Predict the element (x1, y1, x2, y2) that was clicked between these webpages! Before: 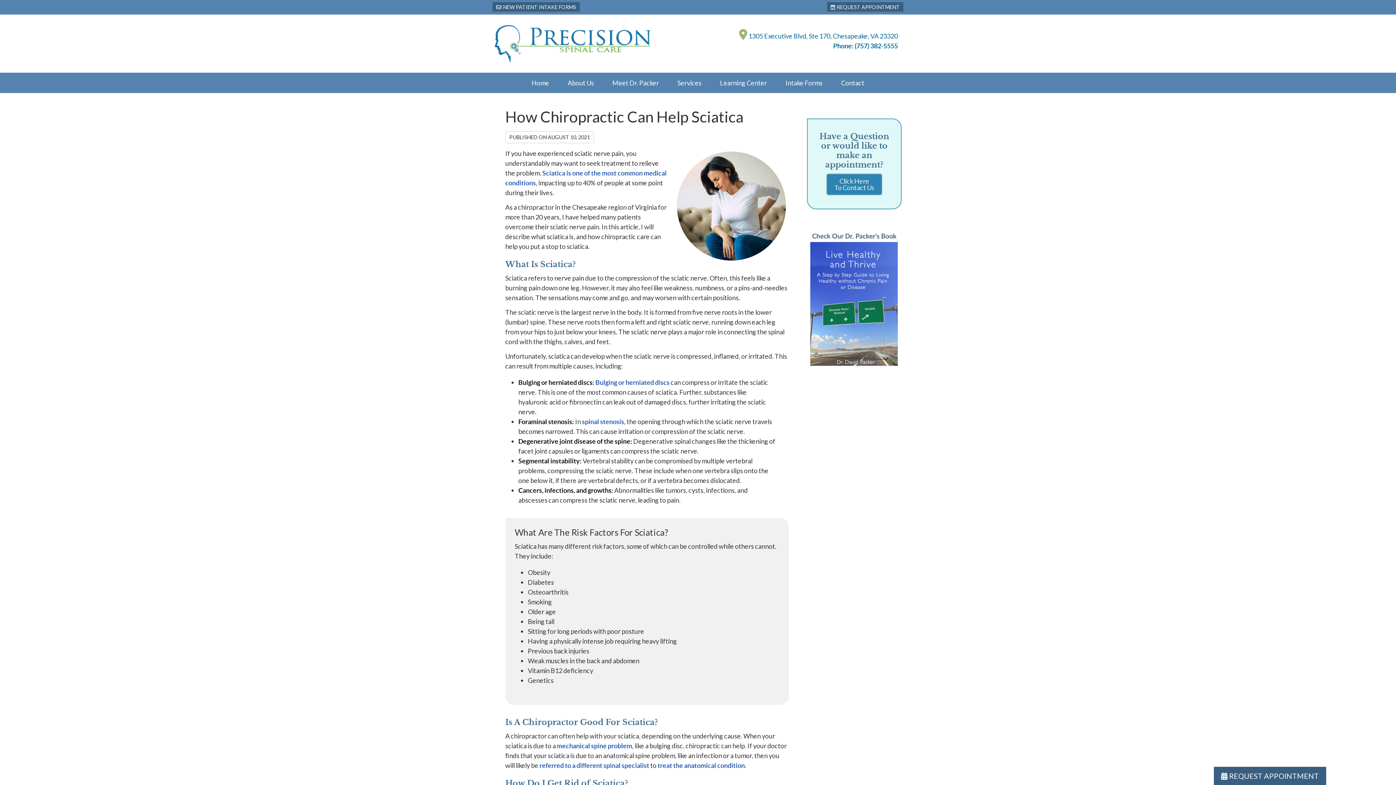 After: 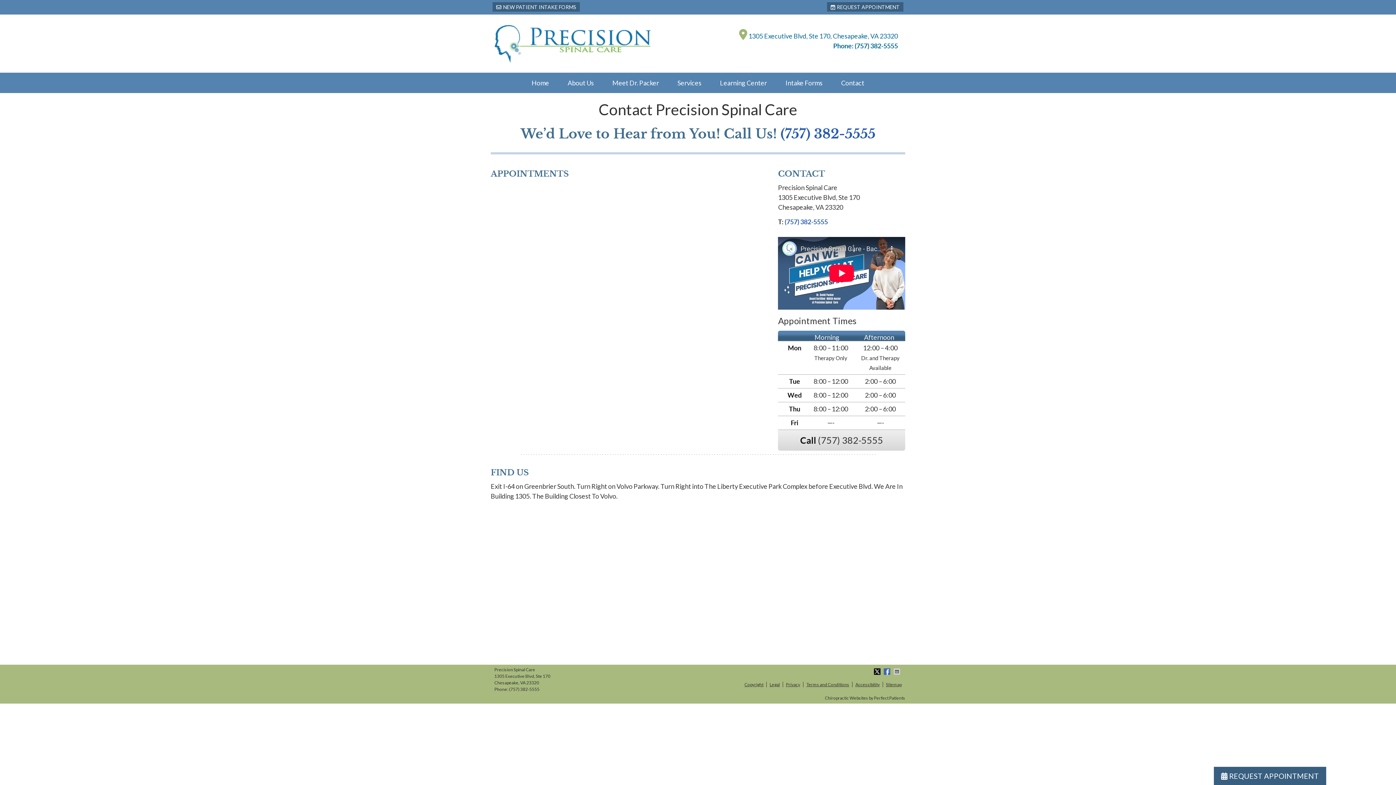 Action: label: REQUEST APPOINTMENT bbox: (827, 2, 903, 11)